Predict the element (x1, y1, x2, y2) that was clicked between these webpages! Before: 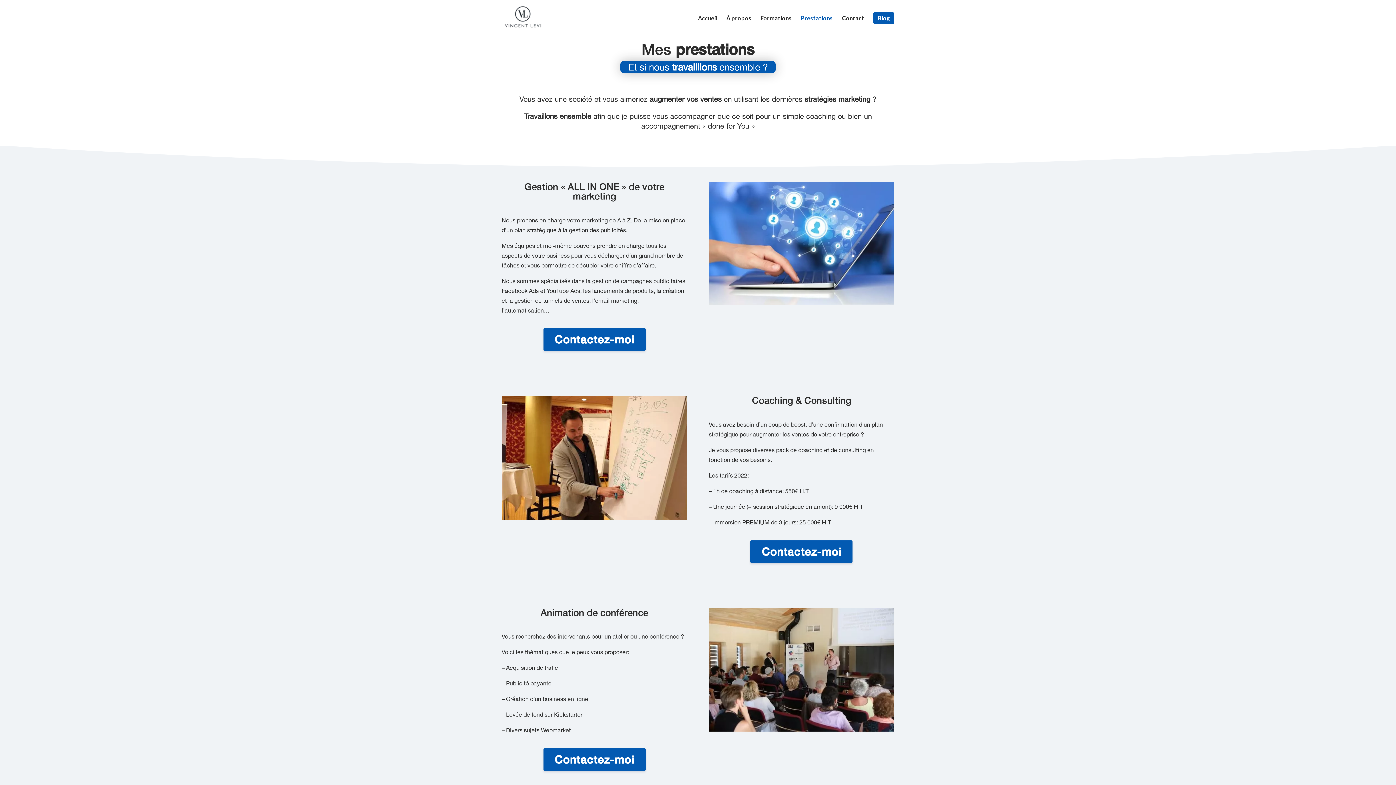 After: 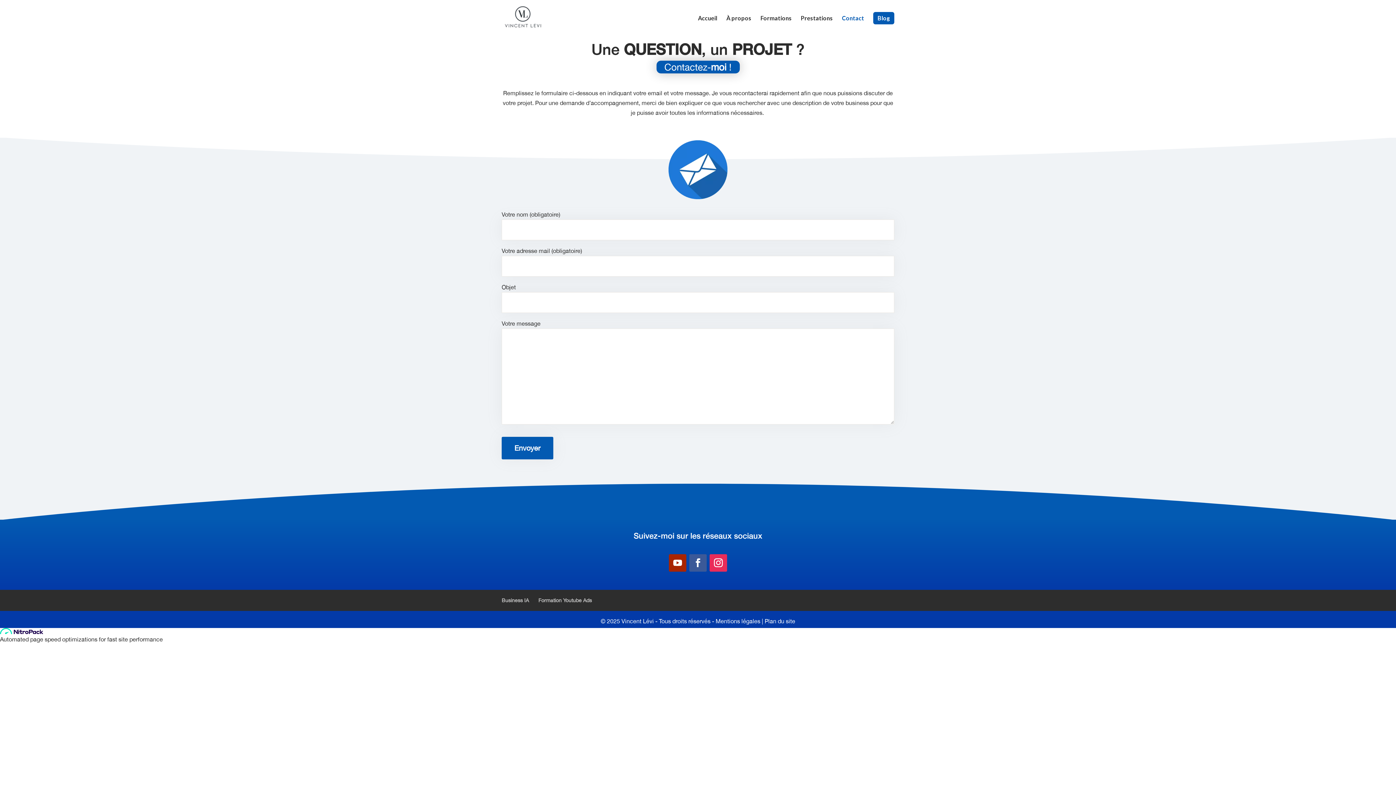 Action: label: Contactez-moi bbox: (543, 328, 645, 351)